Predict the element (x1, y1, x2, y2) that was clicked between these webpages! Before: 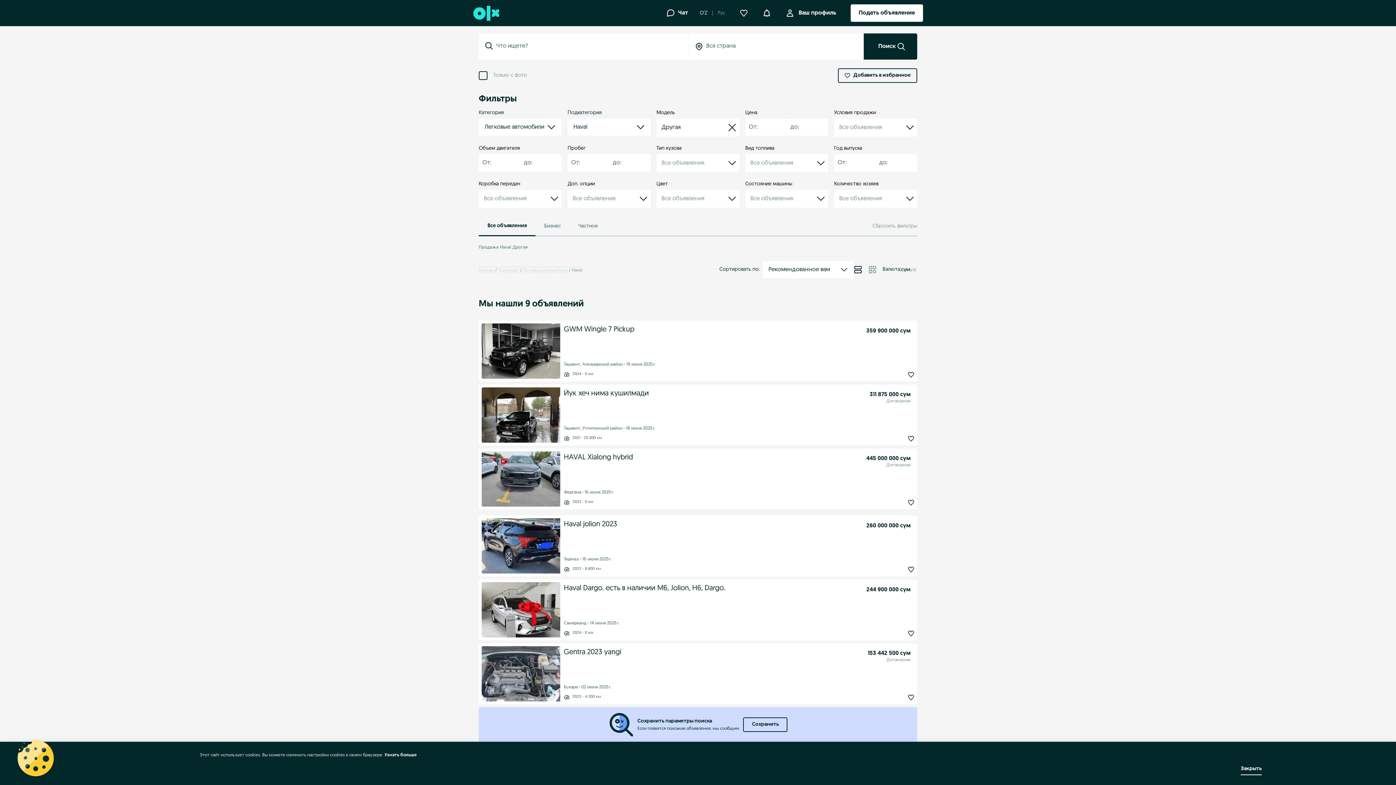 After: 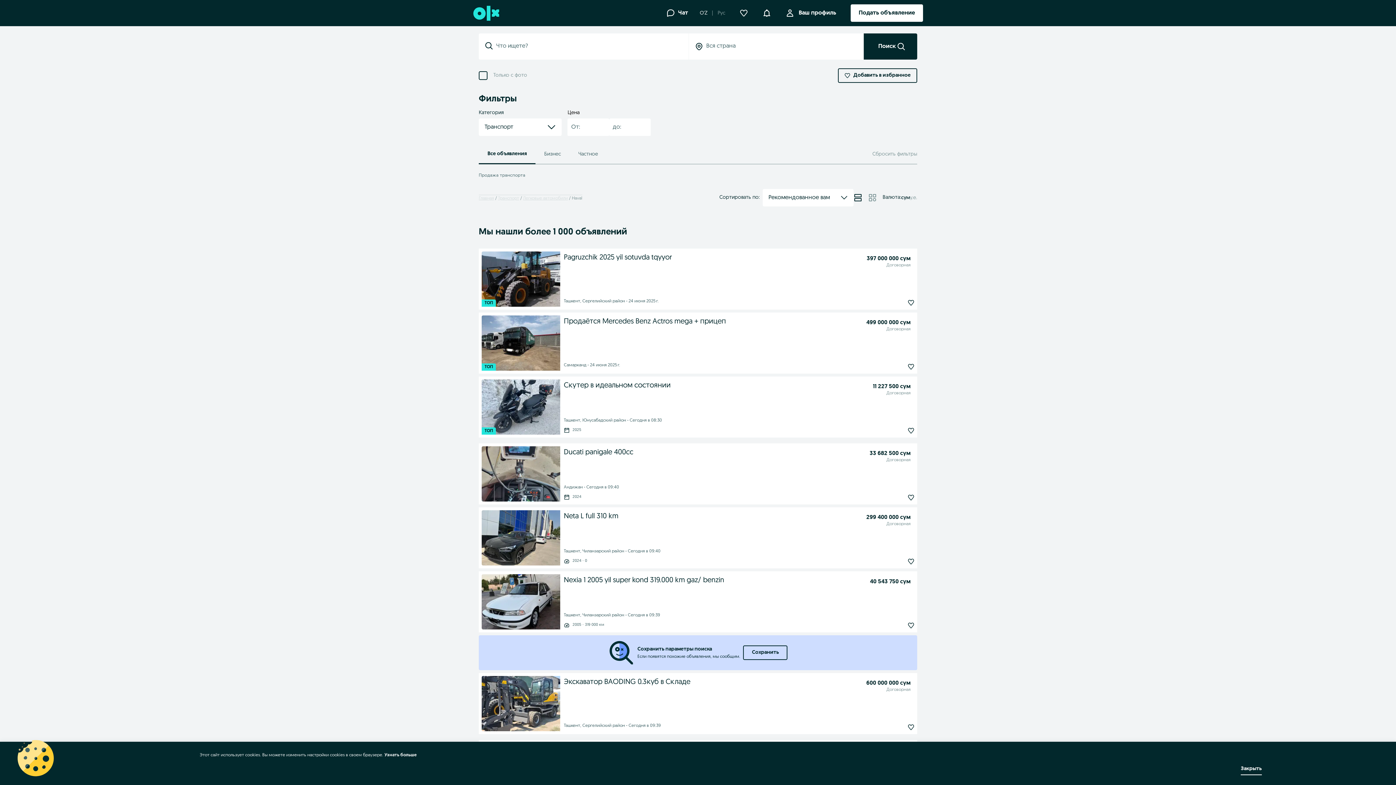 Action: label: Транспорт bbox: (498, 268, 519, 272)